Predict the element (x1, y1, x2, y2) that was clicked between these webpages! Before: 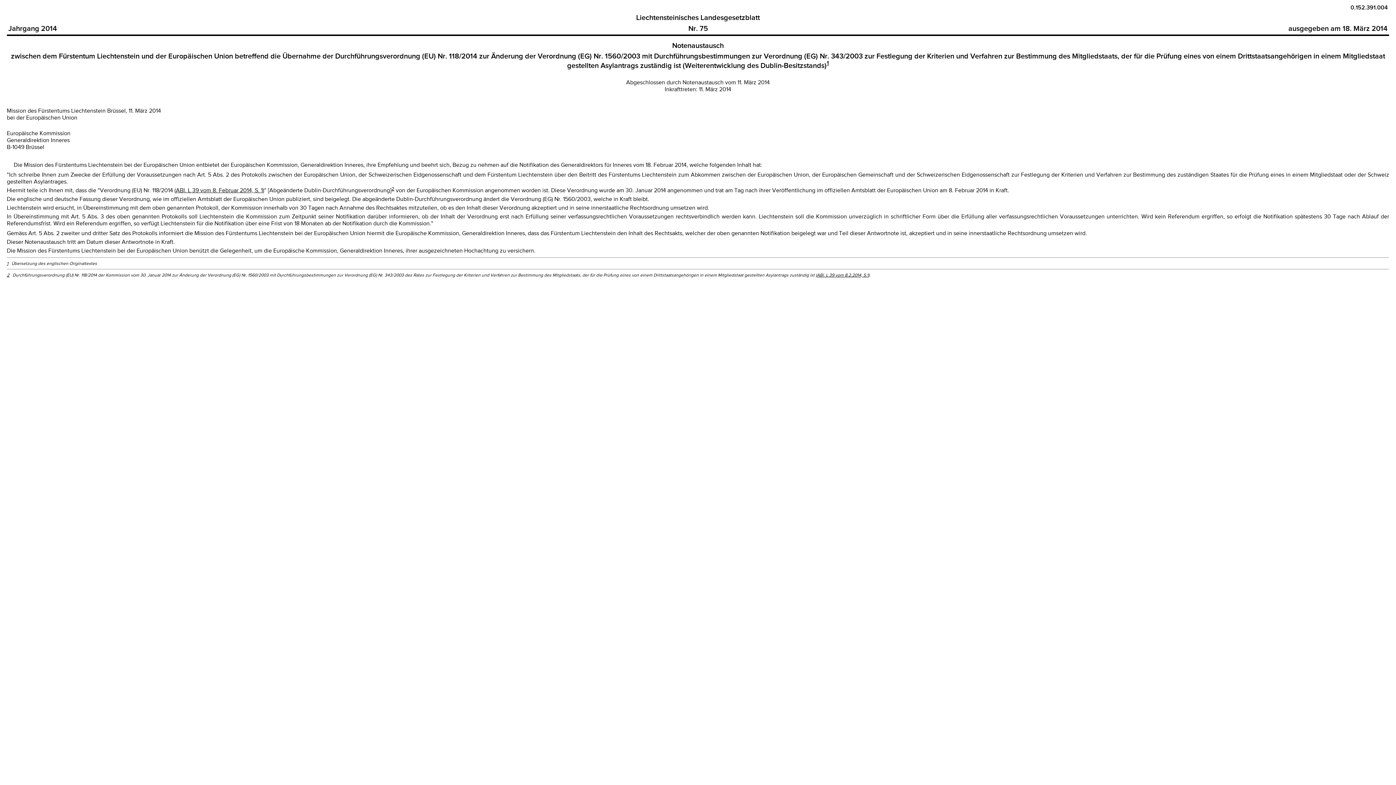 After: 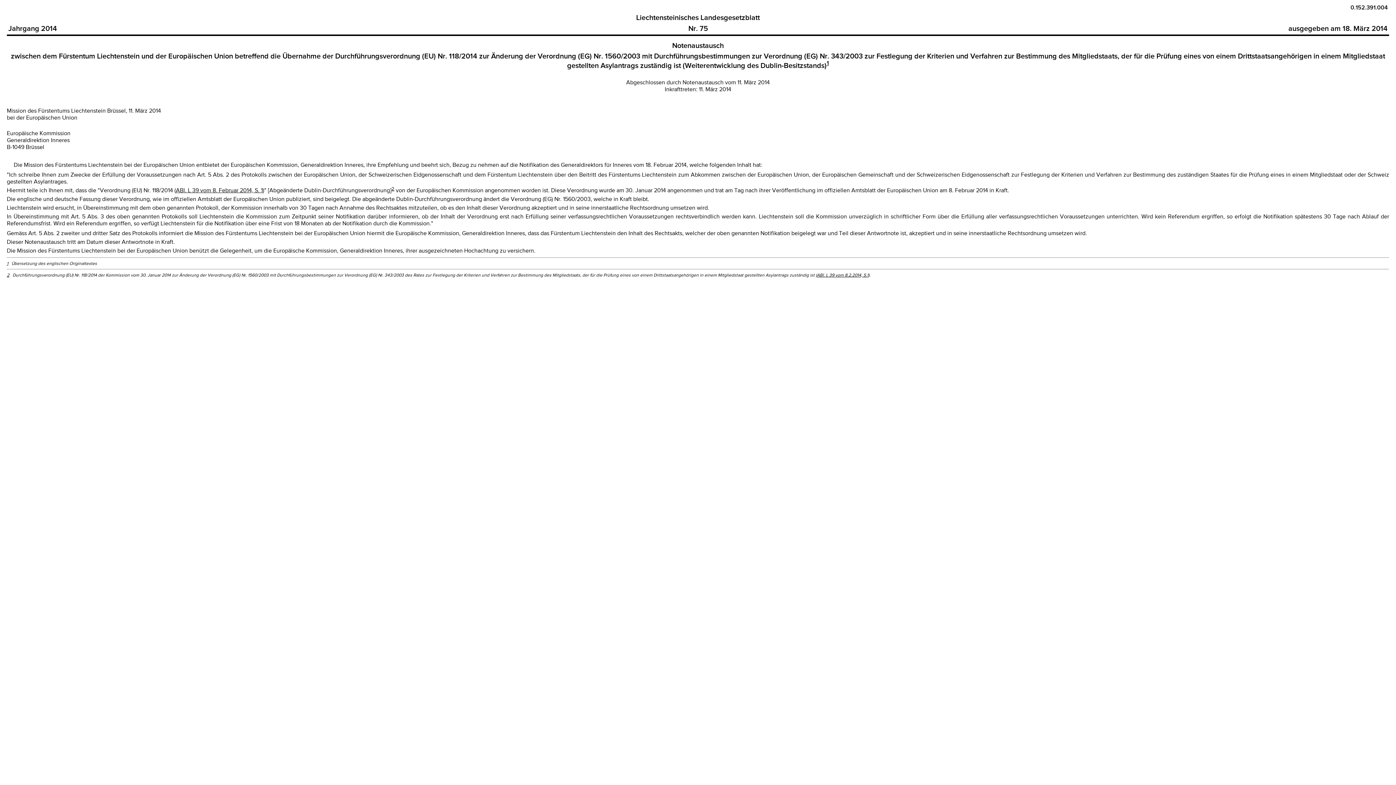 Action: bbox: (817, 272, 868, 277) label: ABl. L 39 vom 8.2.2014, S.1